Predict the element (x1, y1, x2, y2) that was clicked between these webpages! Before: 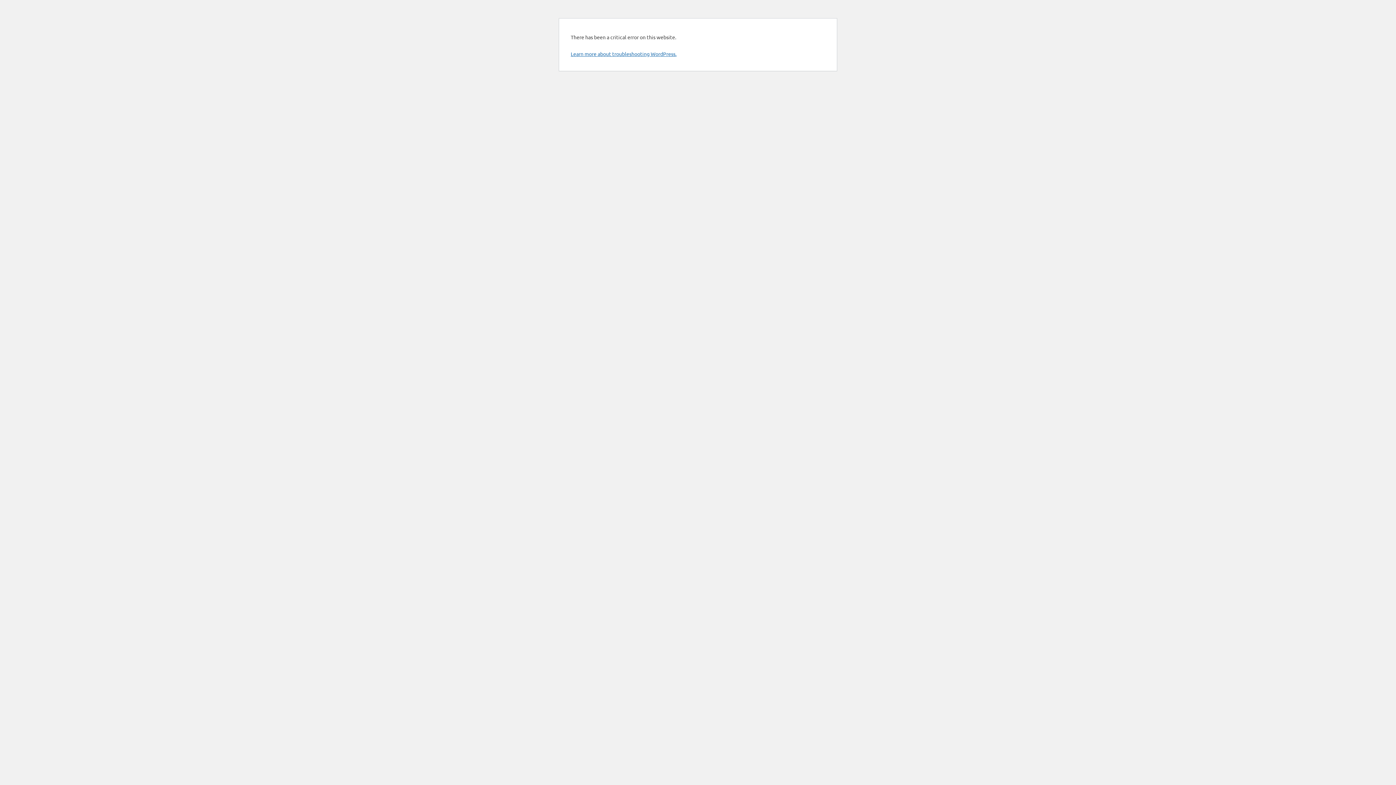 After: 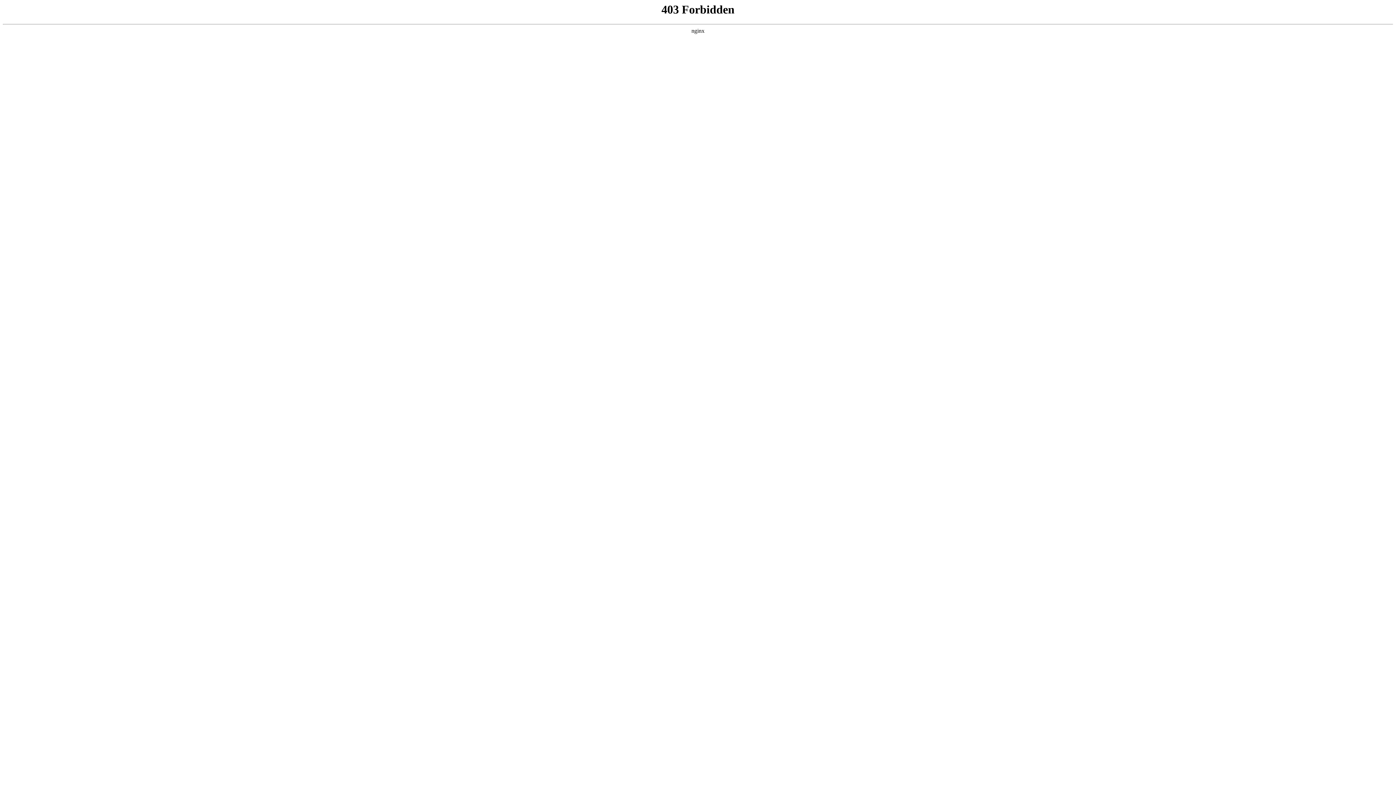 Action: label: Learn more about troubleshooting WordPress. bbox: (570, 50, 676, 57)